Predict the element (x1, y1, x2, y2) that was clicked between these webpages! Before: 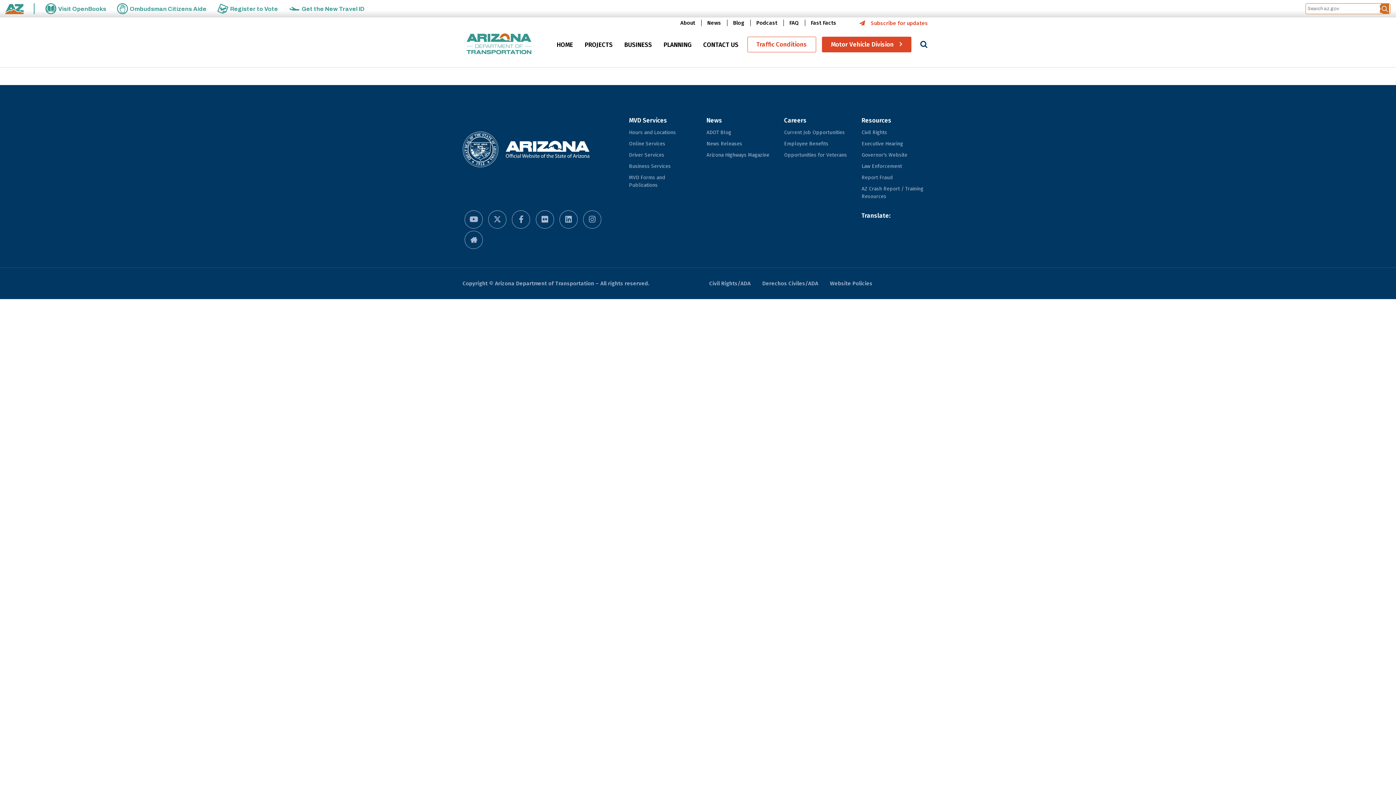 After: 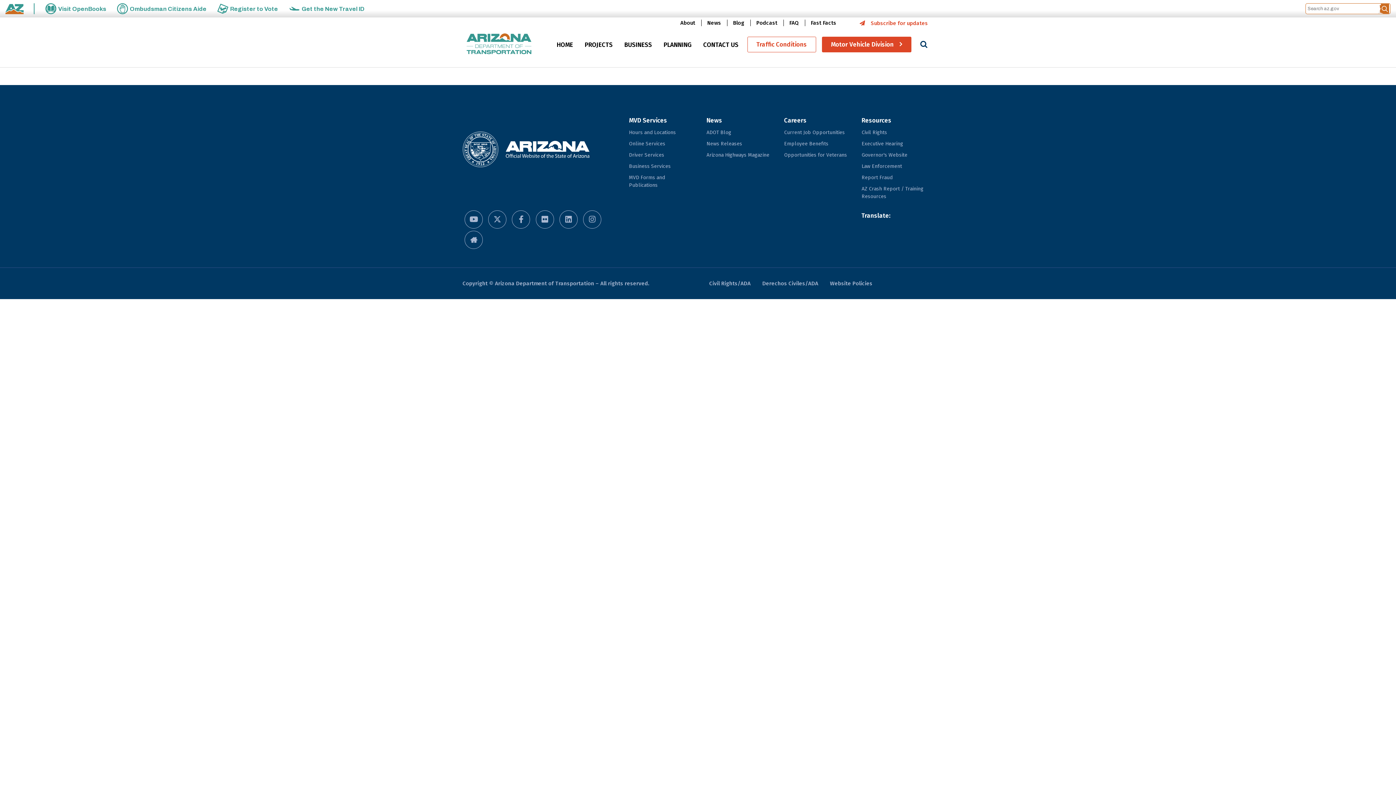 Action: bbox: (856, 149, 933, 160) label: Governor's Website